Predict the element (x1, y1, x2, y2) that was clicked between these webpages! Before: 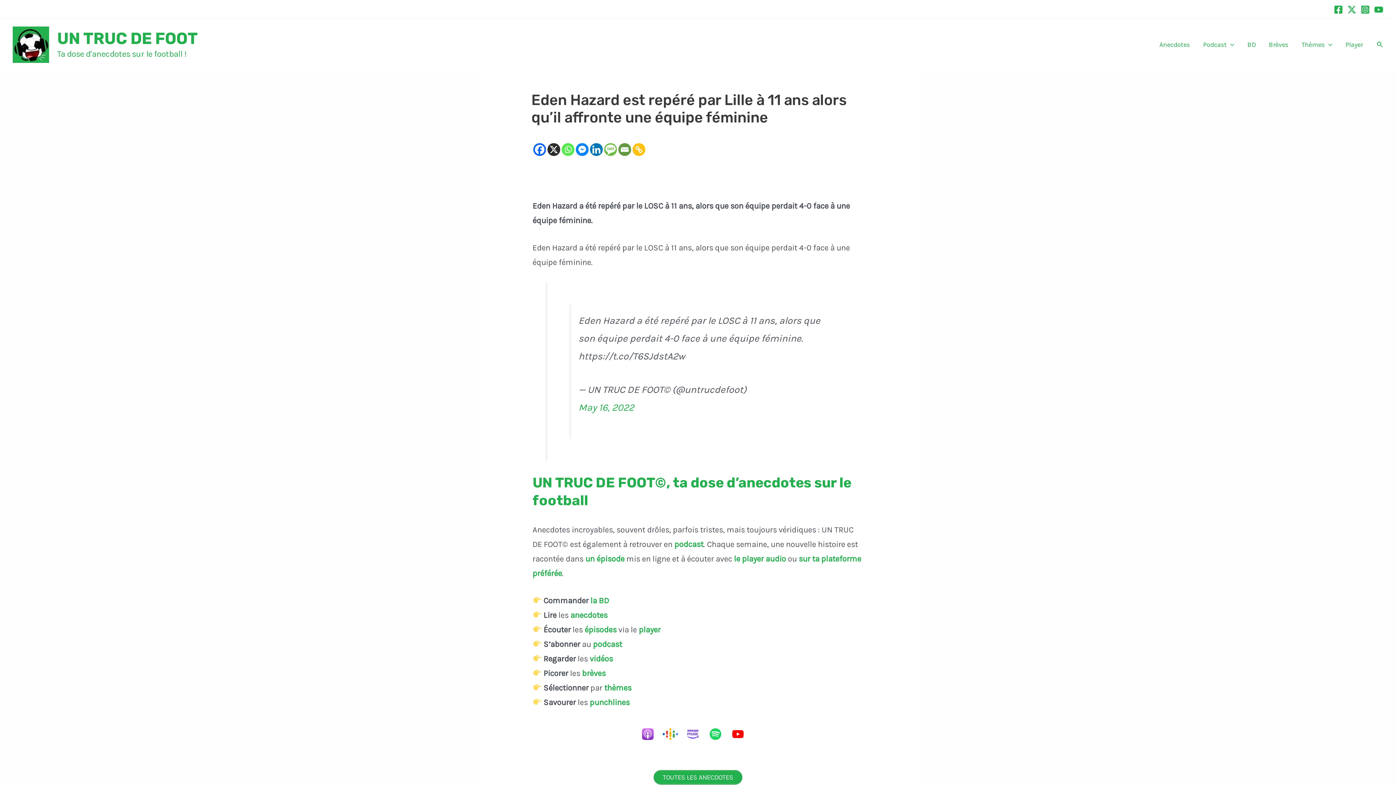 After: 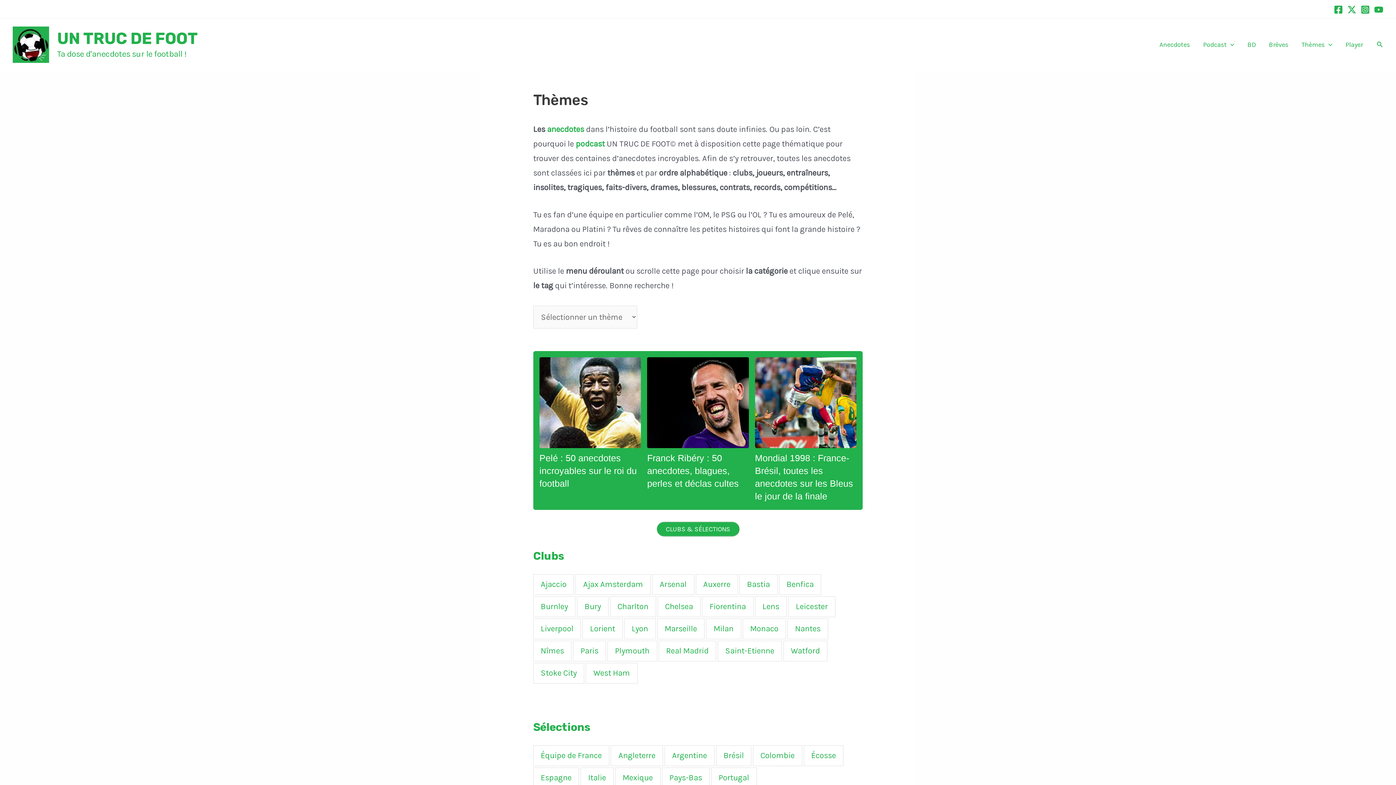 Action: bbox: (604, 700, 631, 709) label: thèmes